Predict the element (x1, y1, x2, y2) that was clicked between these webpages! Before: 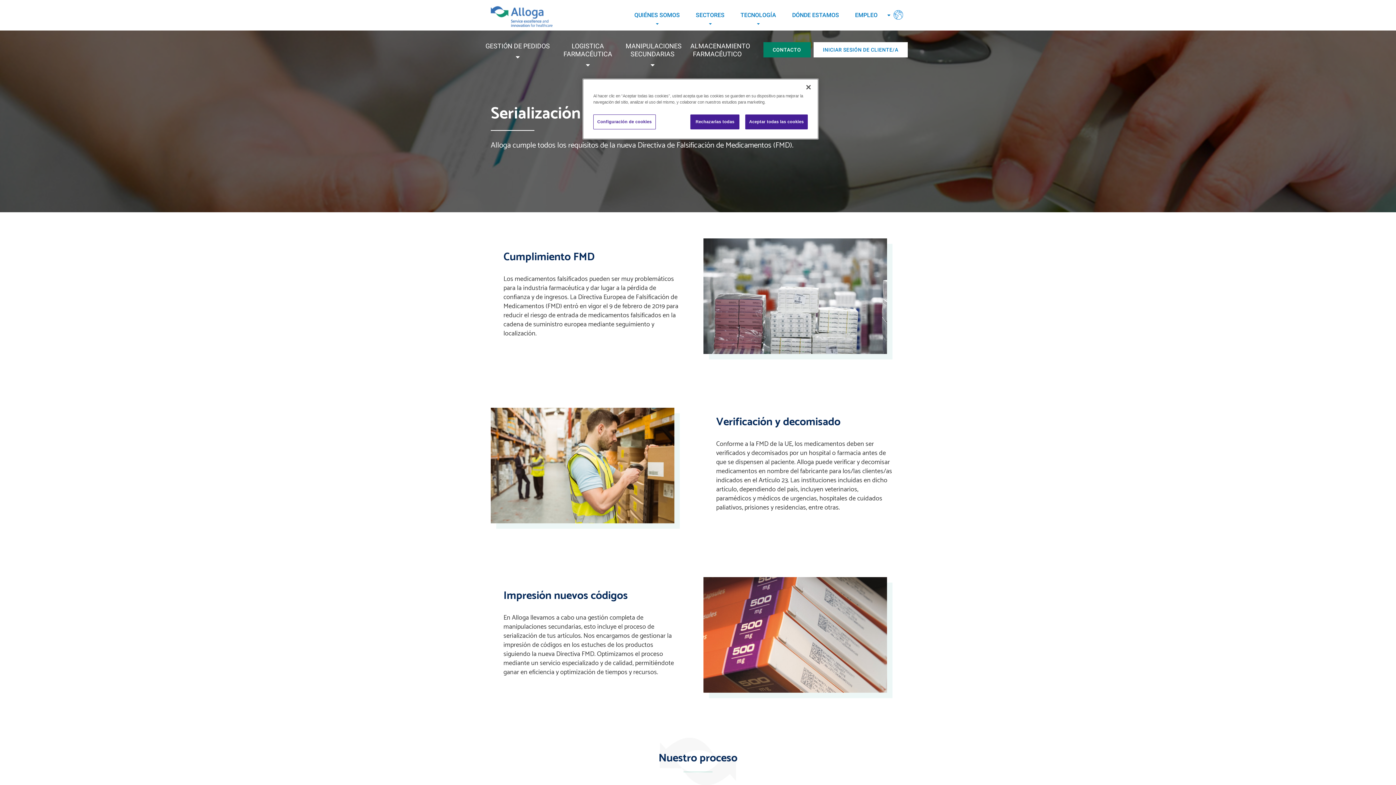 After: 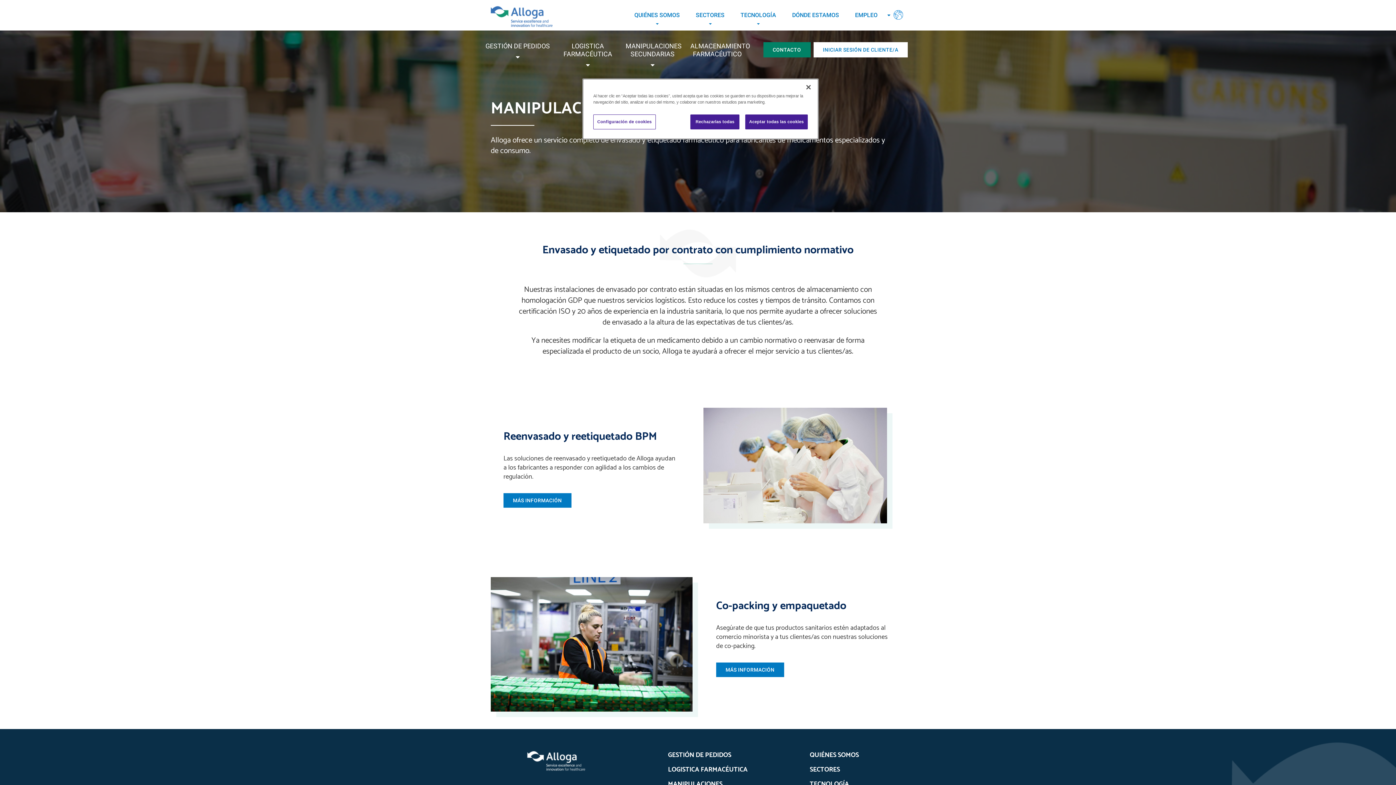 Action: bbox: (620, 36, 685, 63) label: MANIPULACIONES SECUNDARIAS, press Tab to navigate to attached menu